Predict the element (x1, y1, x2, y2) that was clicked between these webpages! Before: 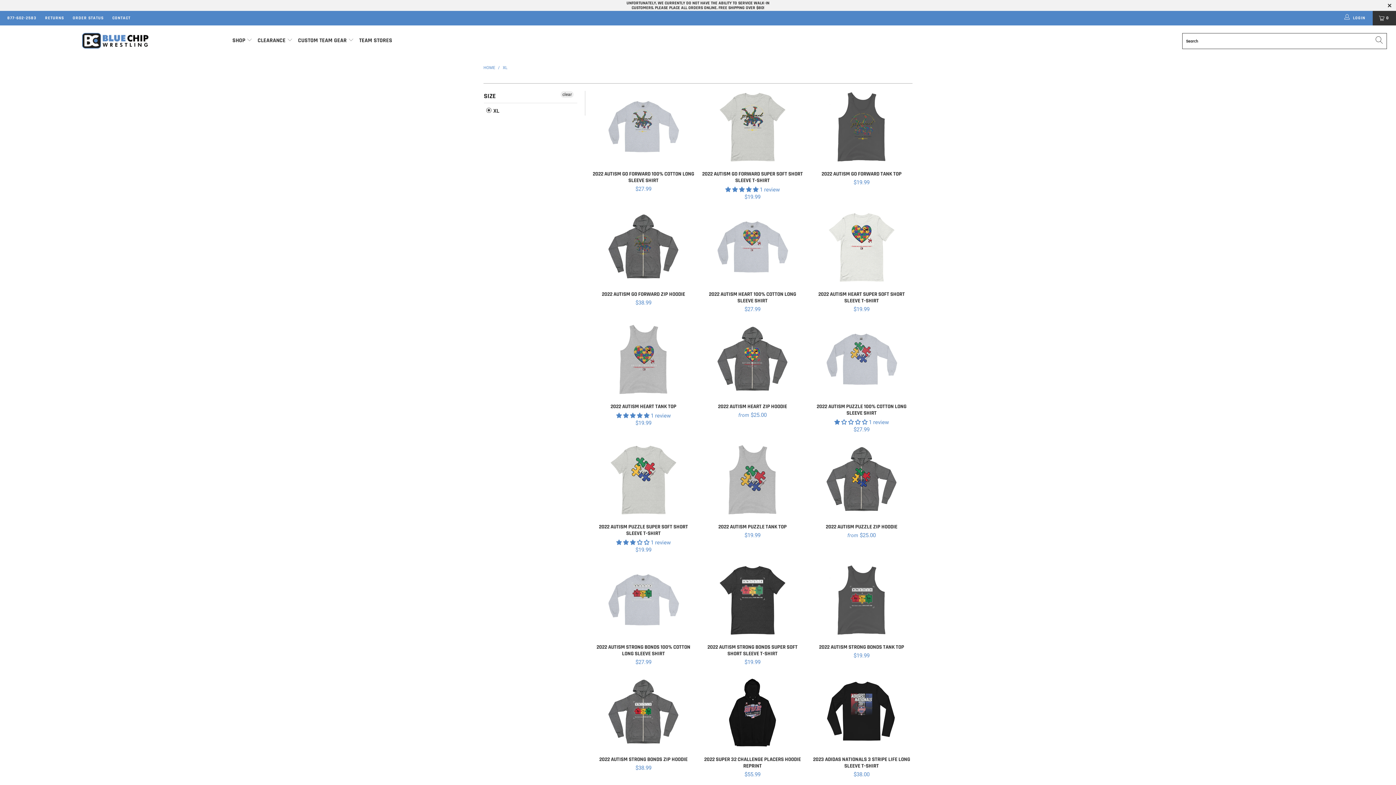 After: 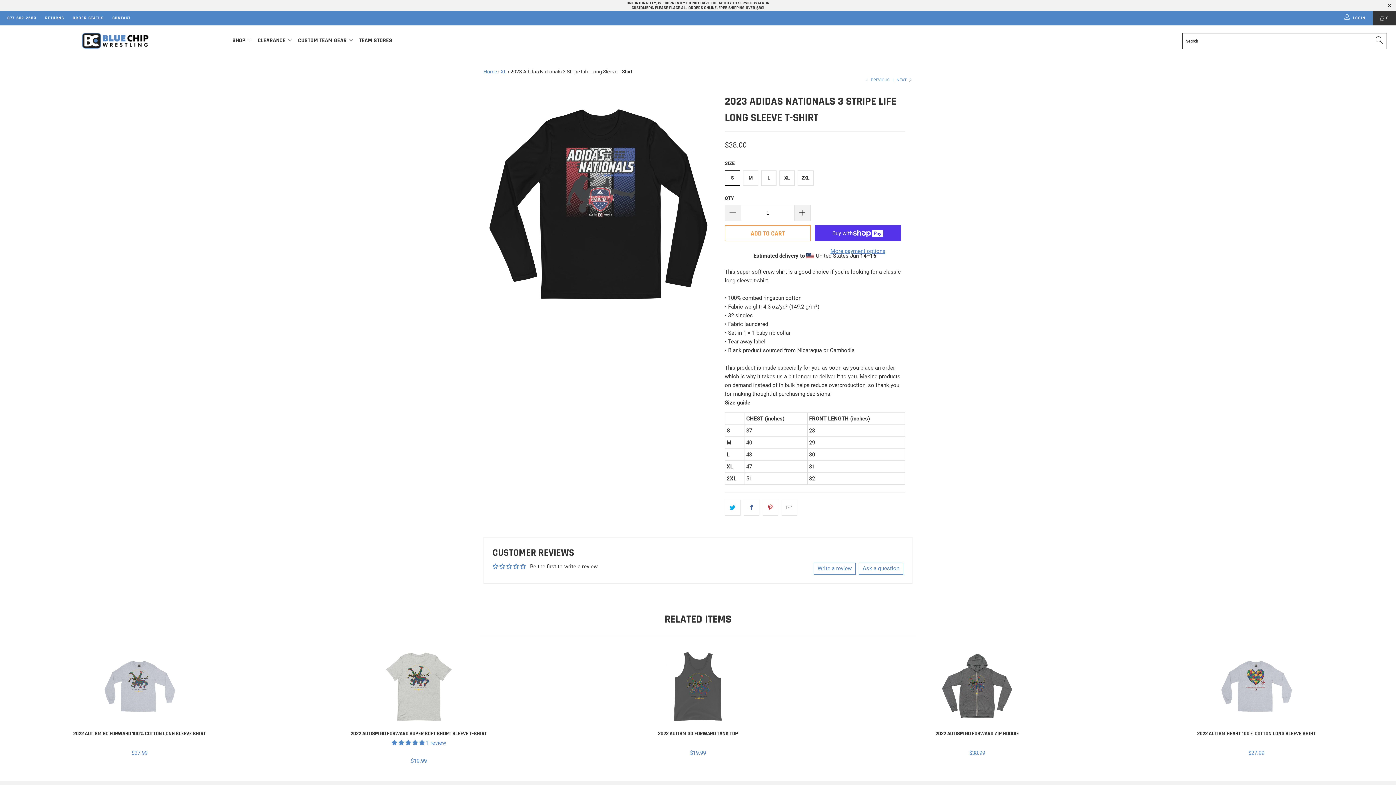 Action: label: 2023 ADIDAS NATIONALS 3 STRIPE LIFE LONG SLEEVE T-SHIRT
$38.00 bbox: (810, 756, 912, 778)